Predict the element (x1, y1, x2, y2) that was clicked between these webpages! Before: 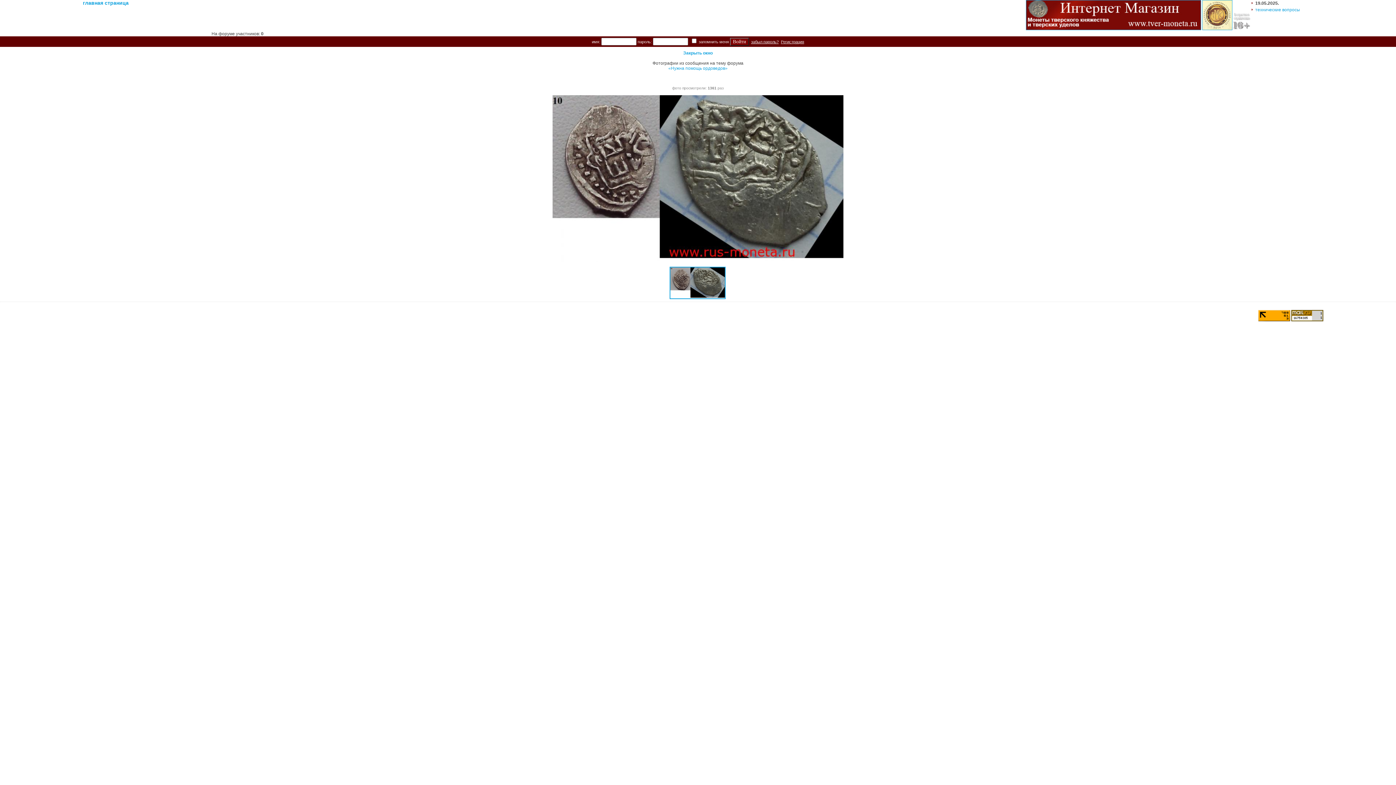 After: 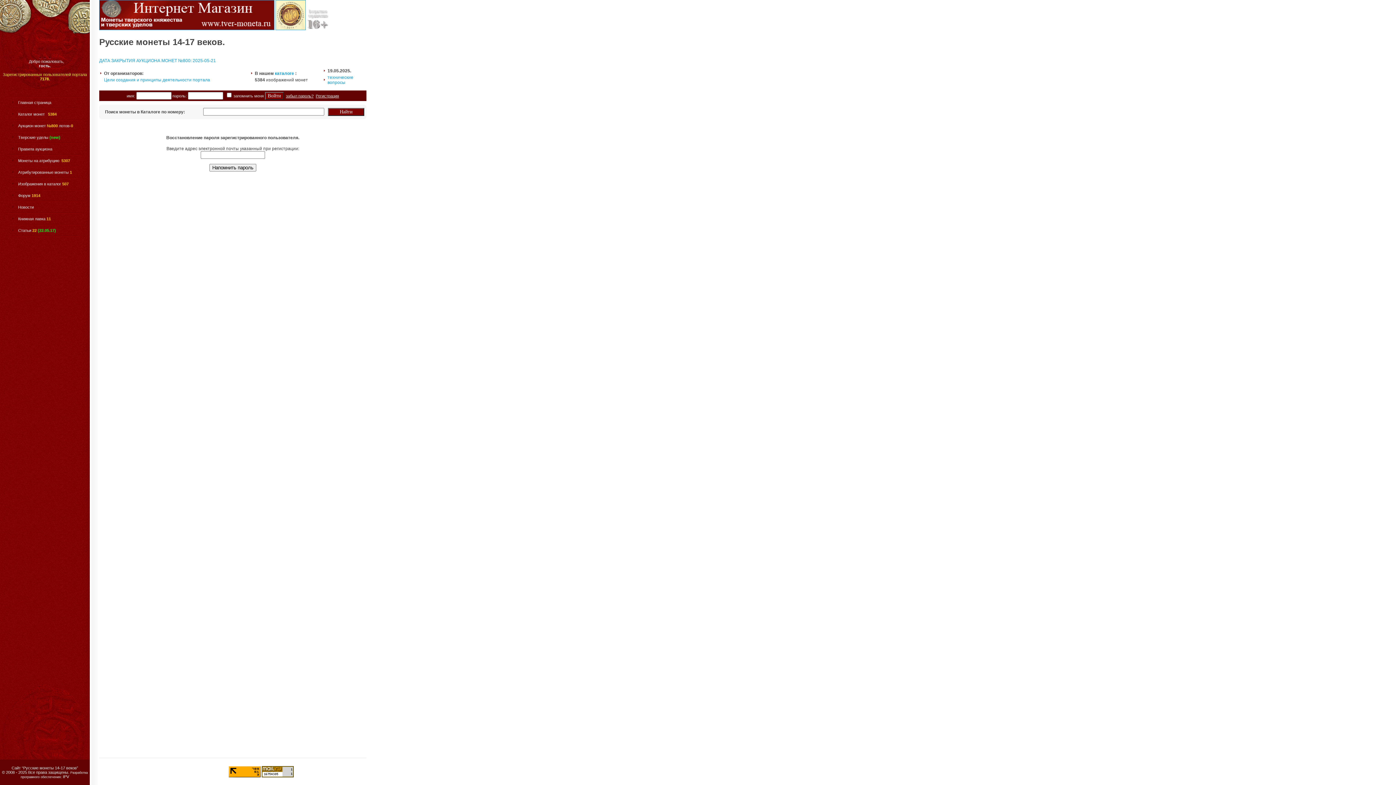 Action: bbox: (751, 39, 778, 44) label: забыл пароль?